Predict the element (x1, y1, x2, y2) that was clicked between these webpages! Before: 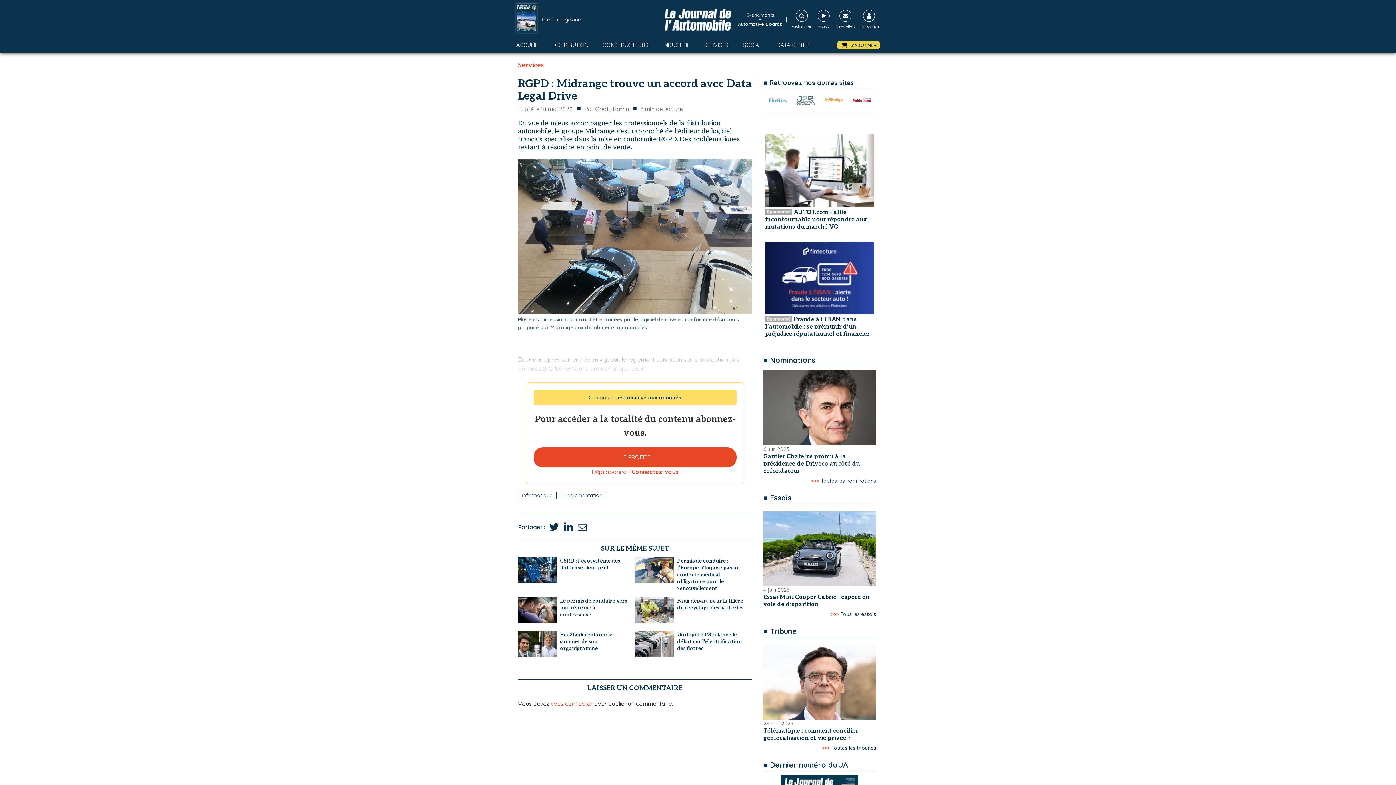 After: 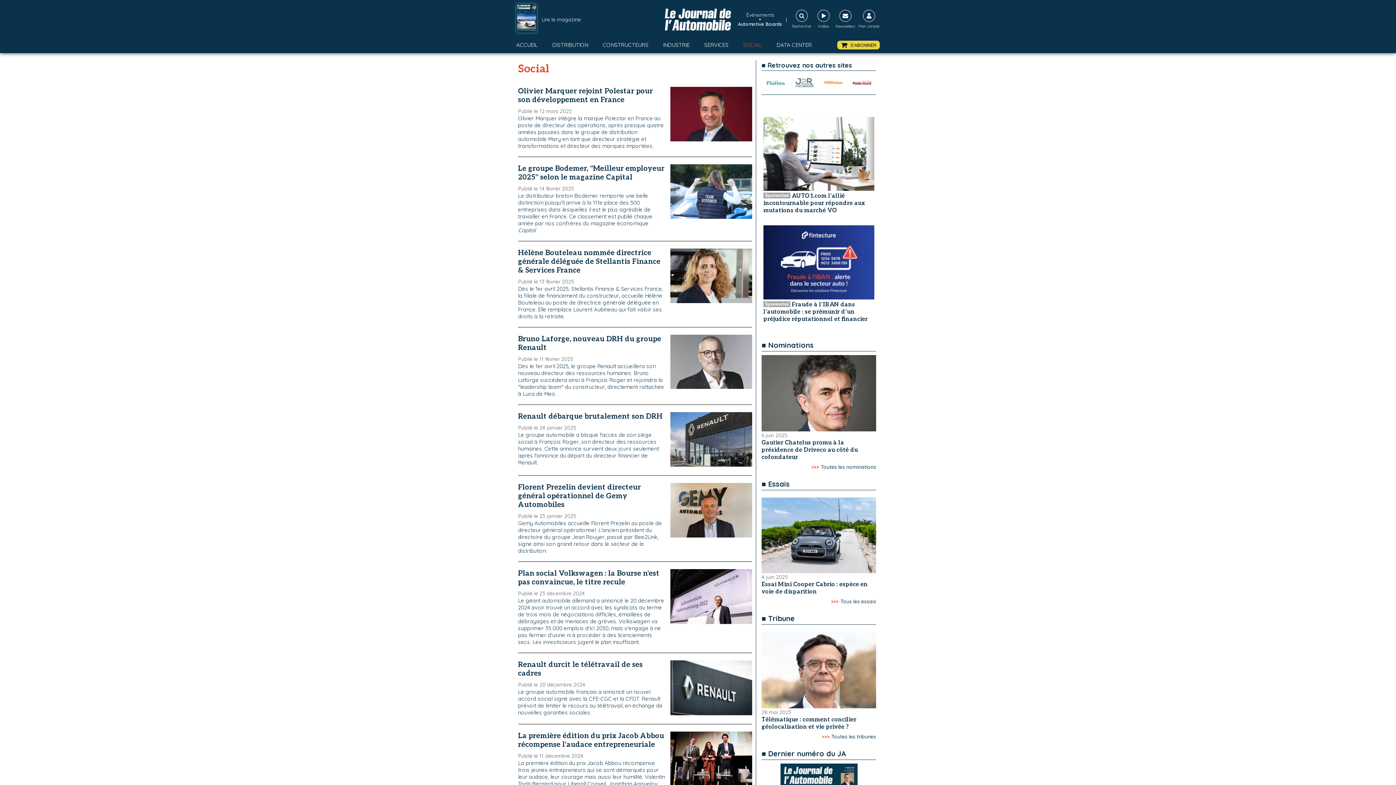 Action: label: SOCIAL bbox: (743, 40, 762, 49)